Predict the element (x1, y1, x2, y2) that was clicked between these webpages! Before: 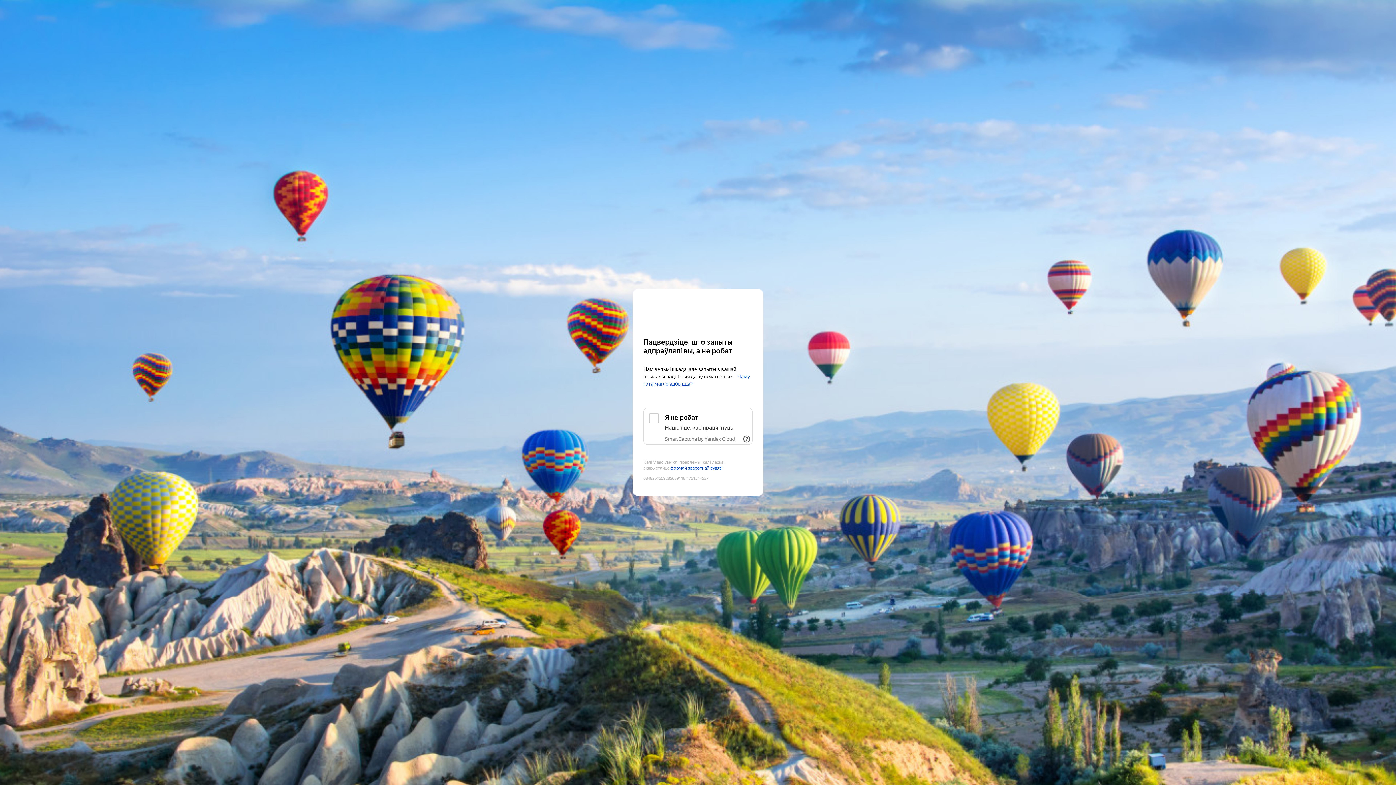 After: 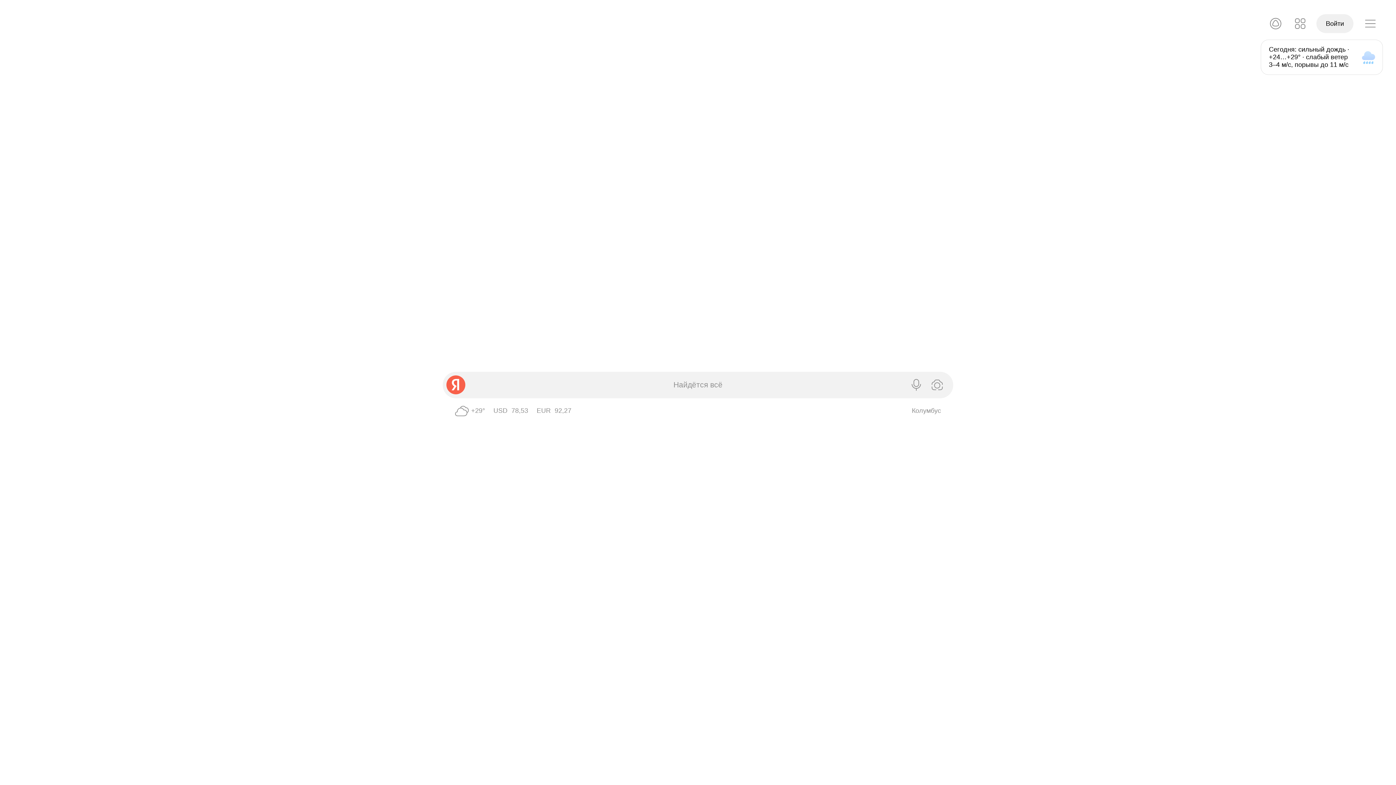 Action: label: Yandex bbox: (643, 303, 752, 316)